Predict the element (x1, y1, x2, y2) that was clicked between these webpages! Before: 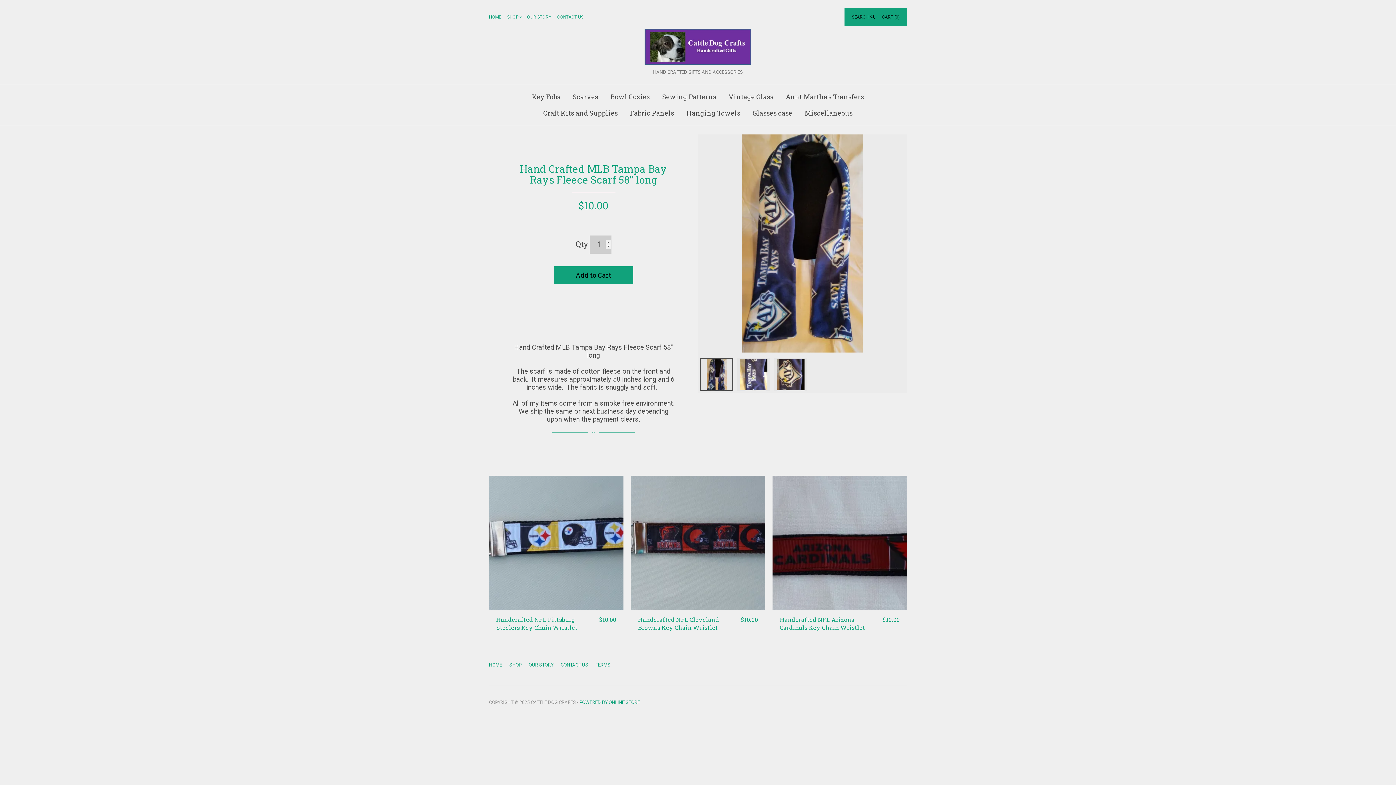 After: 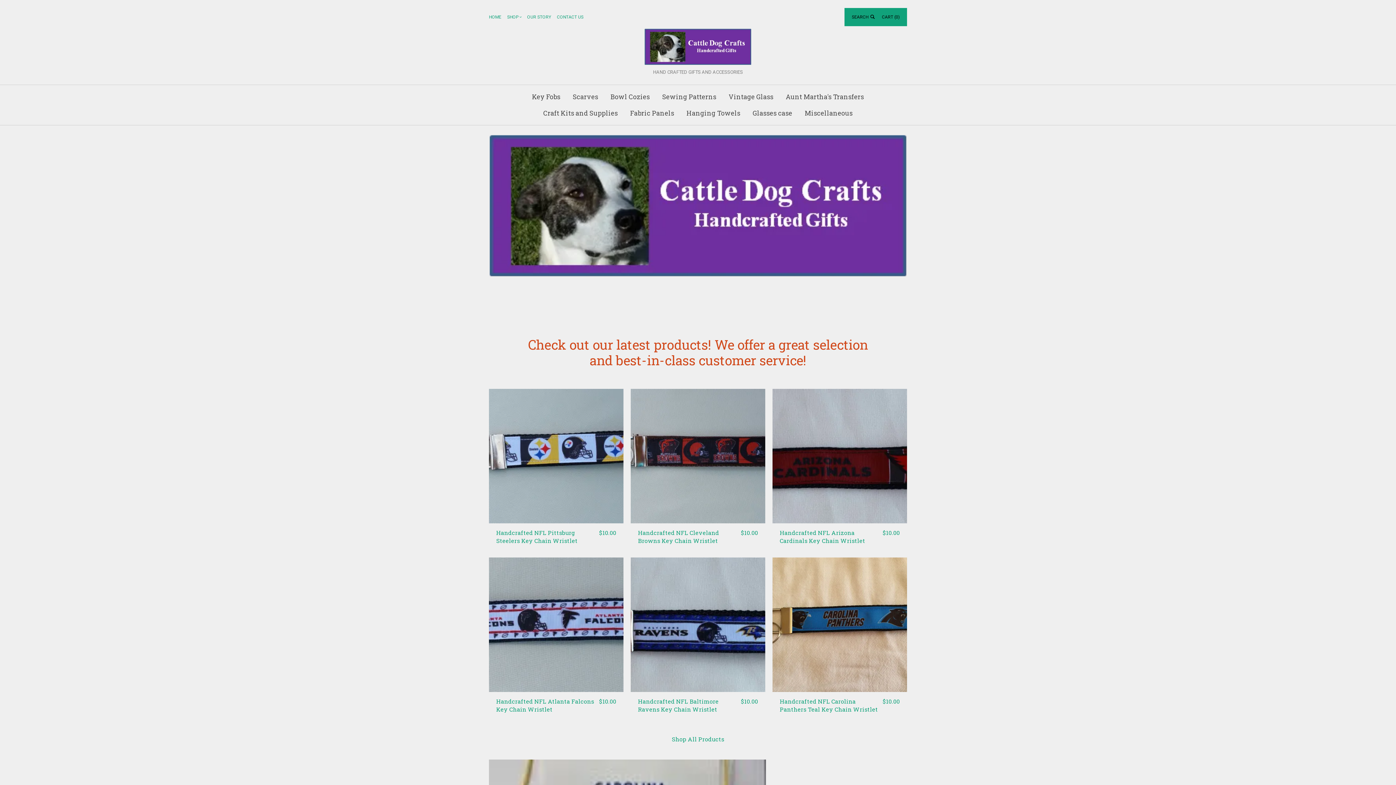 Action: label: HOME bbox: (489, 662, 505, 667)